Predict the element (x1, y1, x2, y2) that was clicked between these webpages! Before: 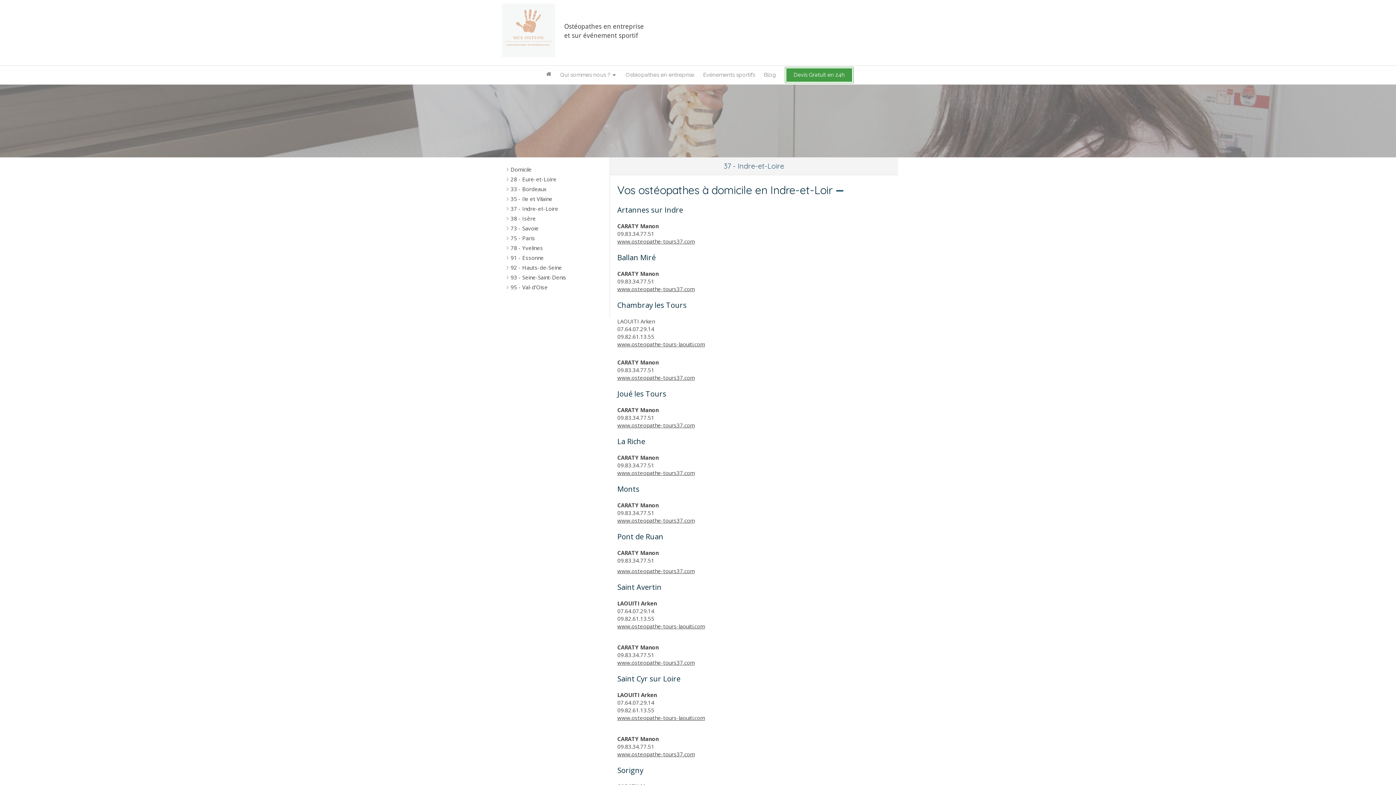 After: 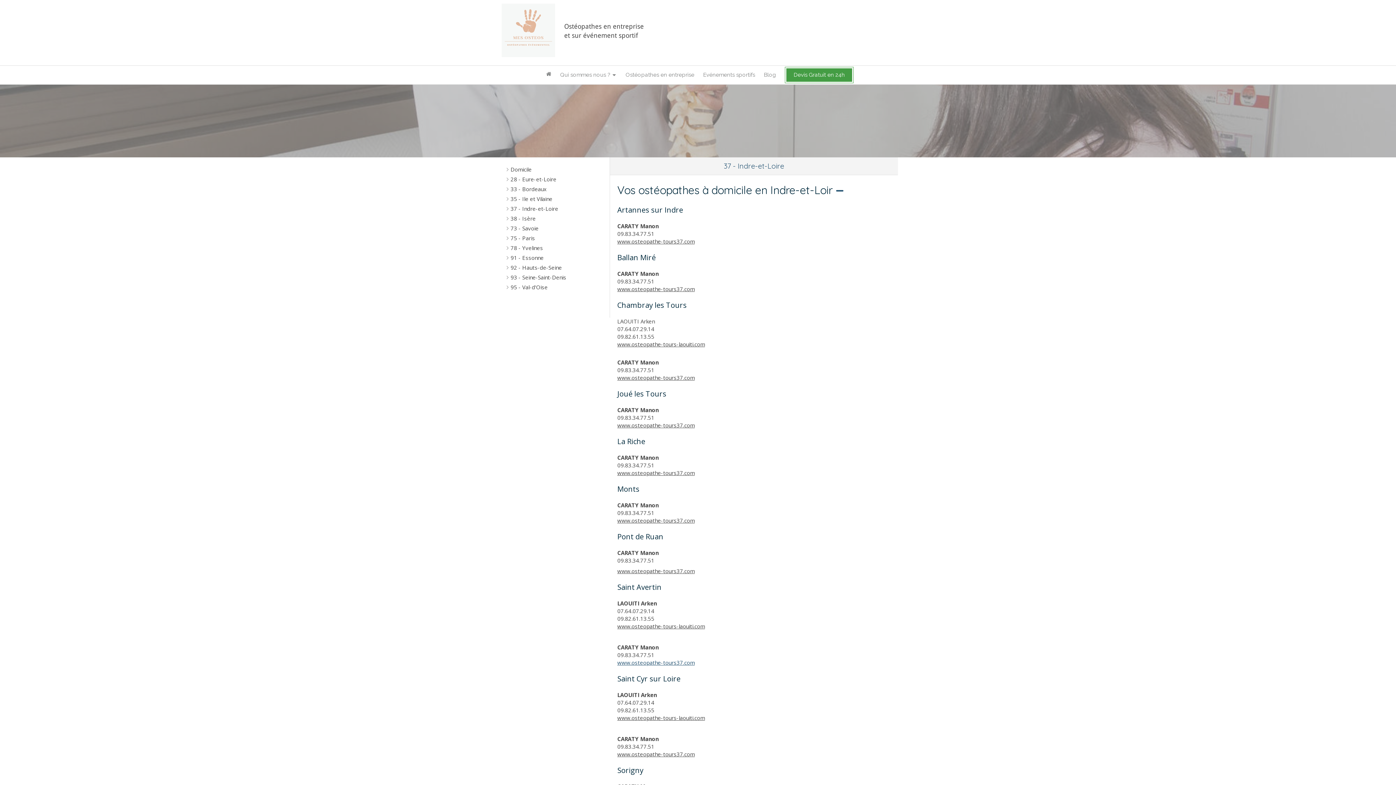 Action: label: www.osteopathe-tours37.com bbox: (617, 659, 694, 666)